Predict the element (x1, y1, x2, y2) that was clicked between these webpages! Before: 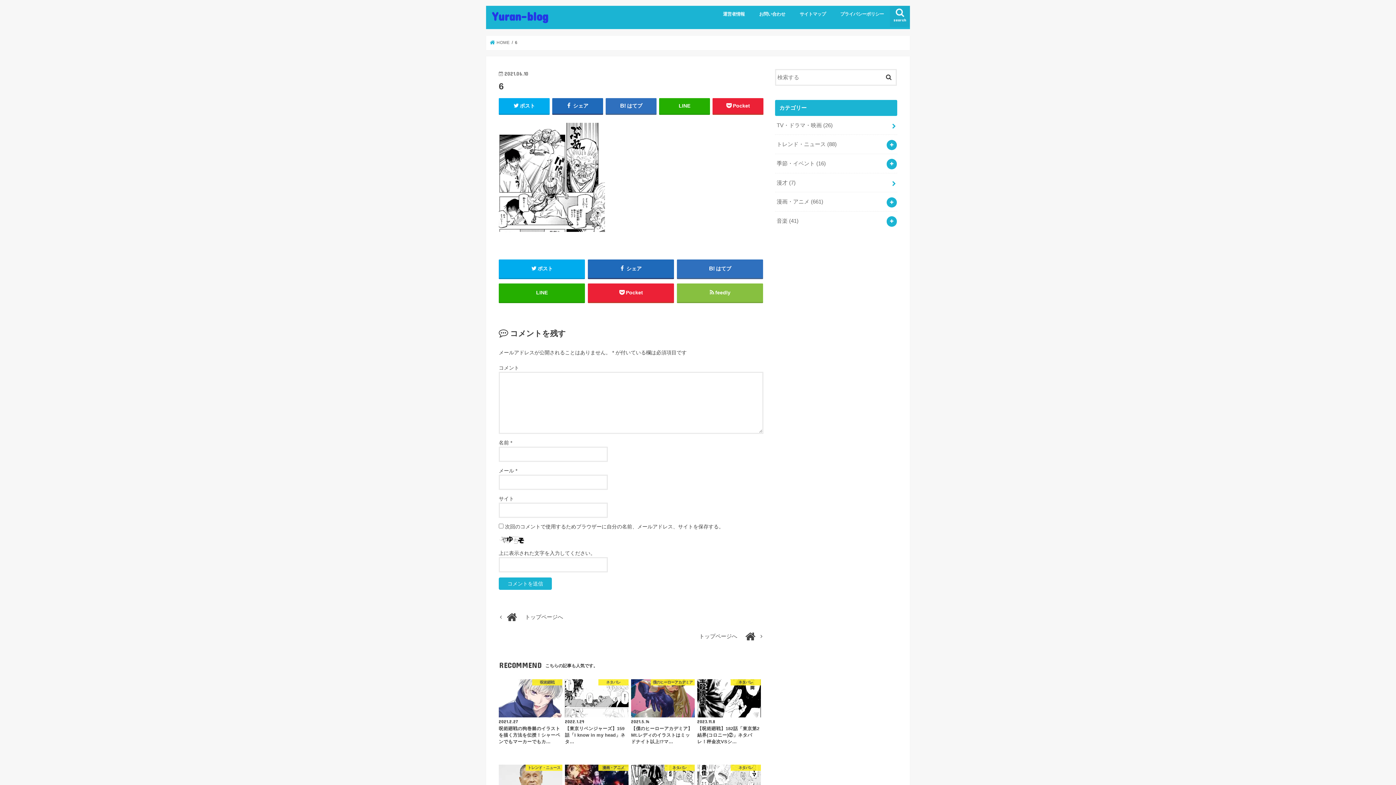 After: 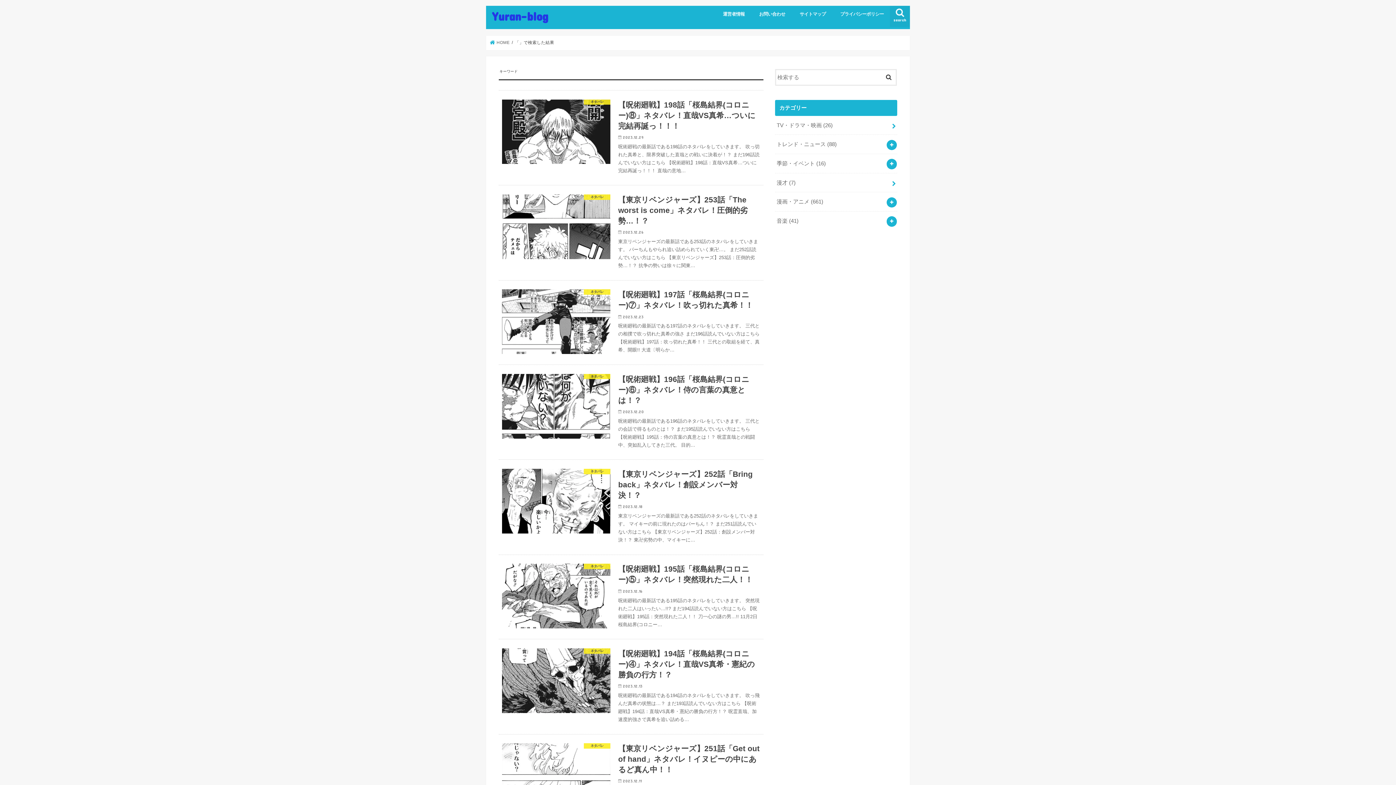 Action: bbox: (881, 69, 896, 83)